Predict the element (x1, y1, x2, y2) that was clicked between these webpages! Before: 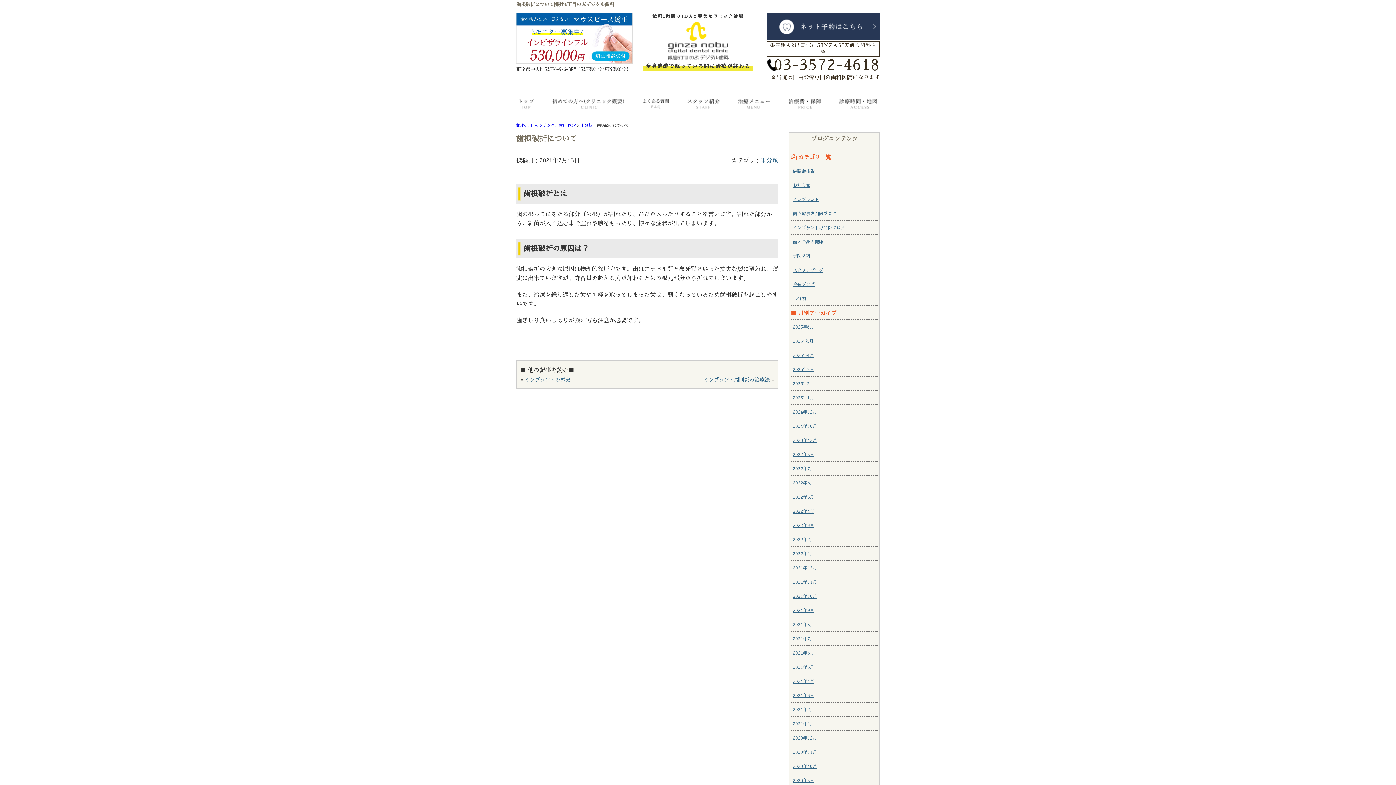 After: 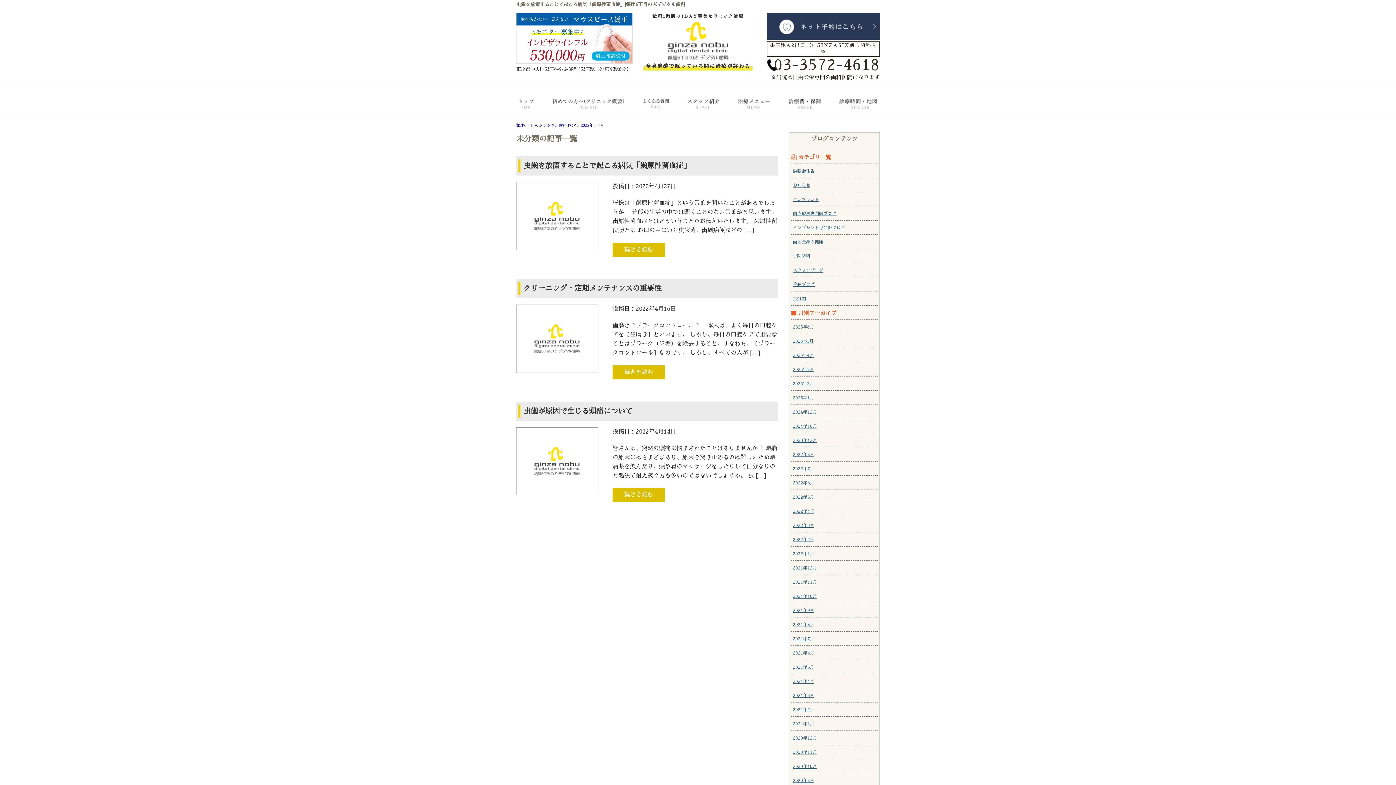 Action: label: 2022年4月 bbox: (793, 509, 814, 513)